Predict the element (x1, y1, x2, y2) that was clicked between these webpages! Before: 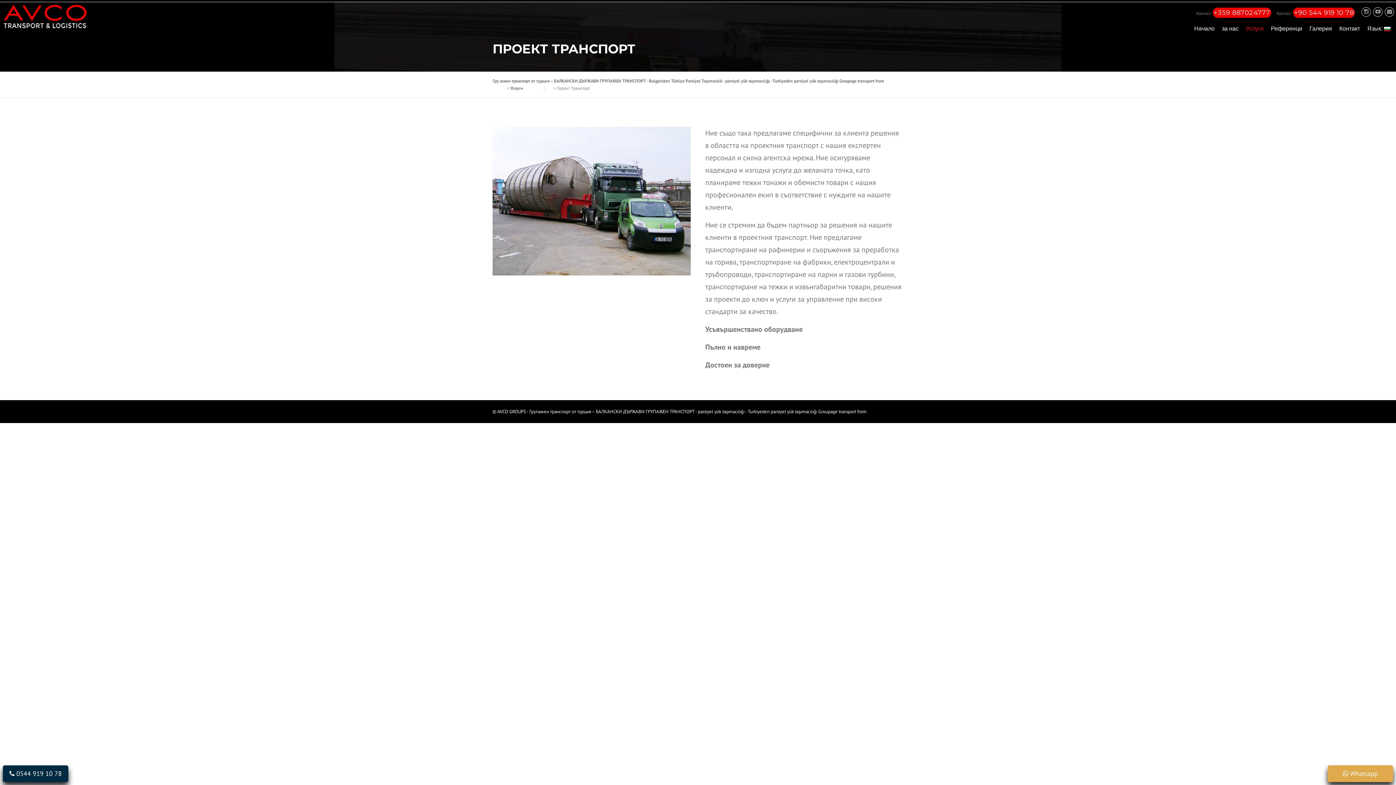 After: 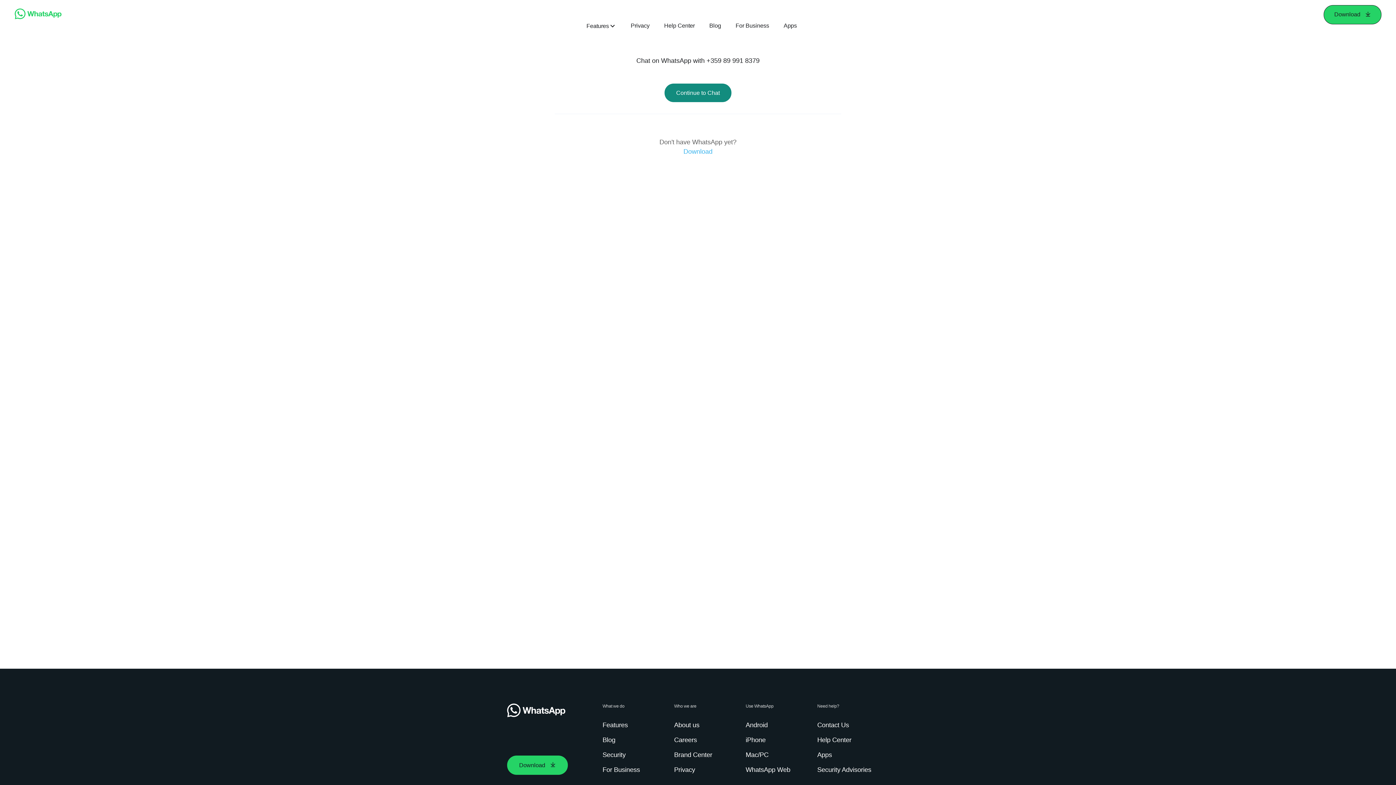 Action: bbox: (1328, 765, 1393, 782) label:  Whatsapp